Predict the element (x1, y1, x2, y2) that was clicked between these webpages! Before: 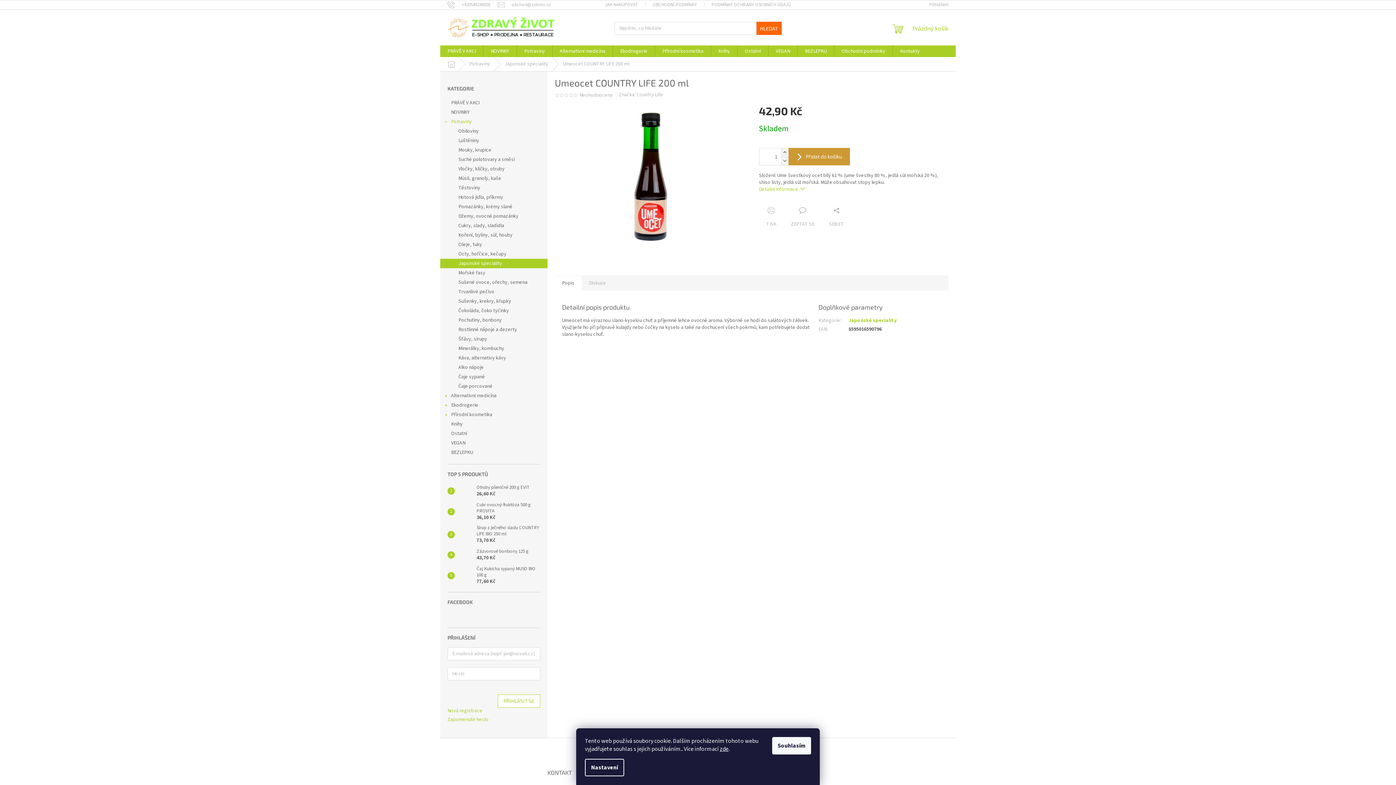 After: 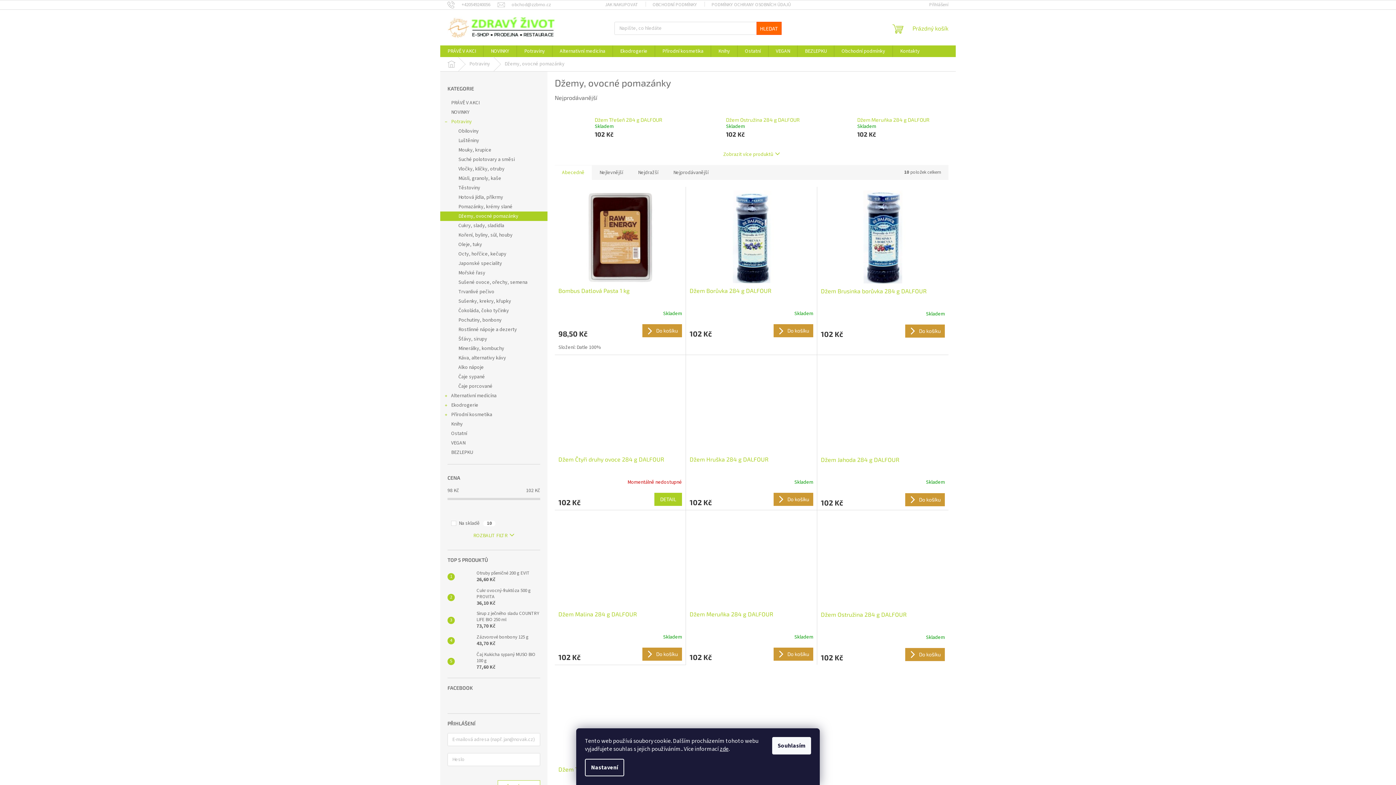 Action: bbox: (440, 211, 547, 221) label: Džemy, ovocné pomazánky